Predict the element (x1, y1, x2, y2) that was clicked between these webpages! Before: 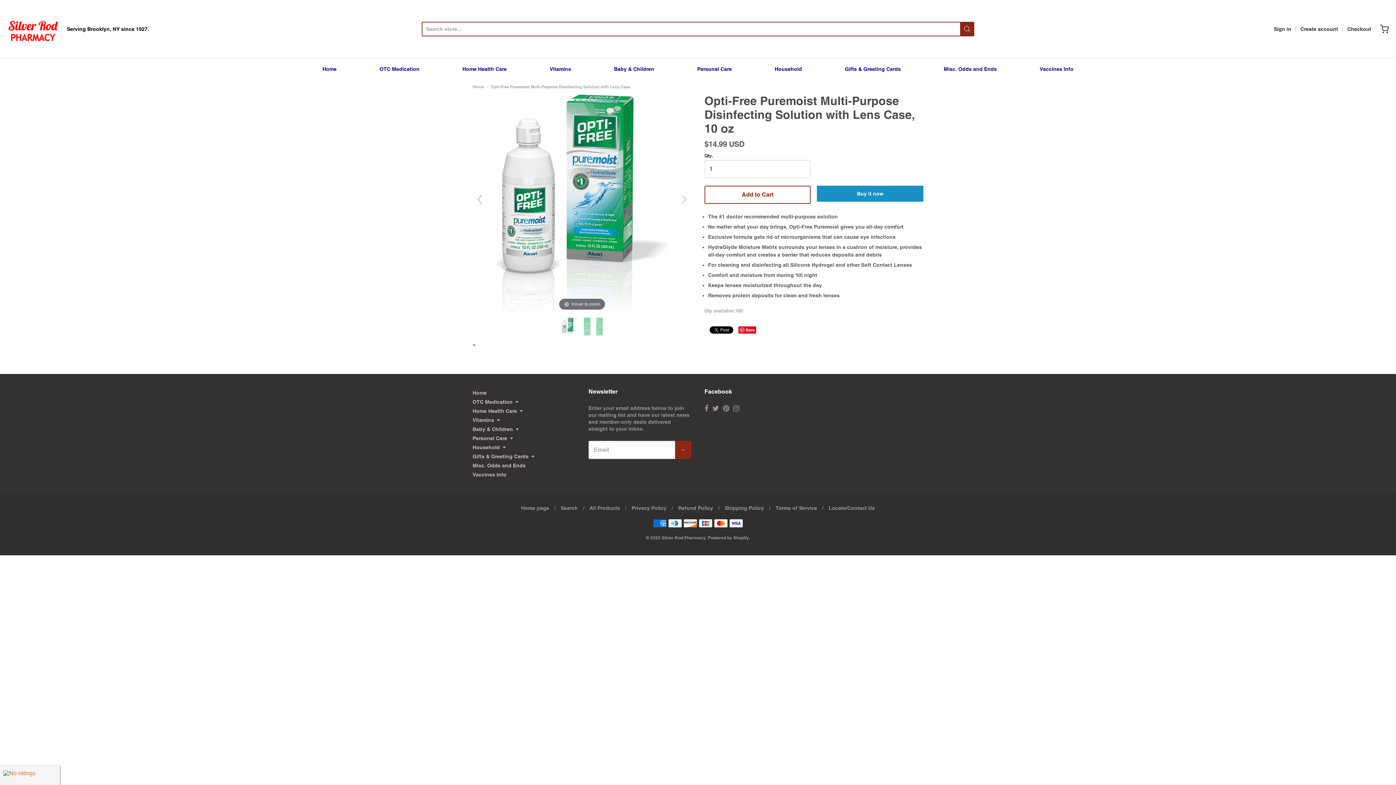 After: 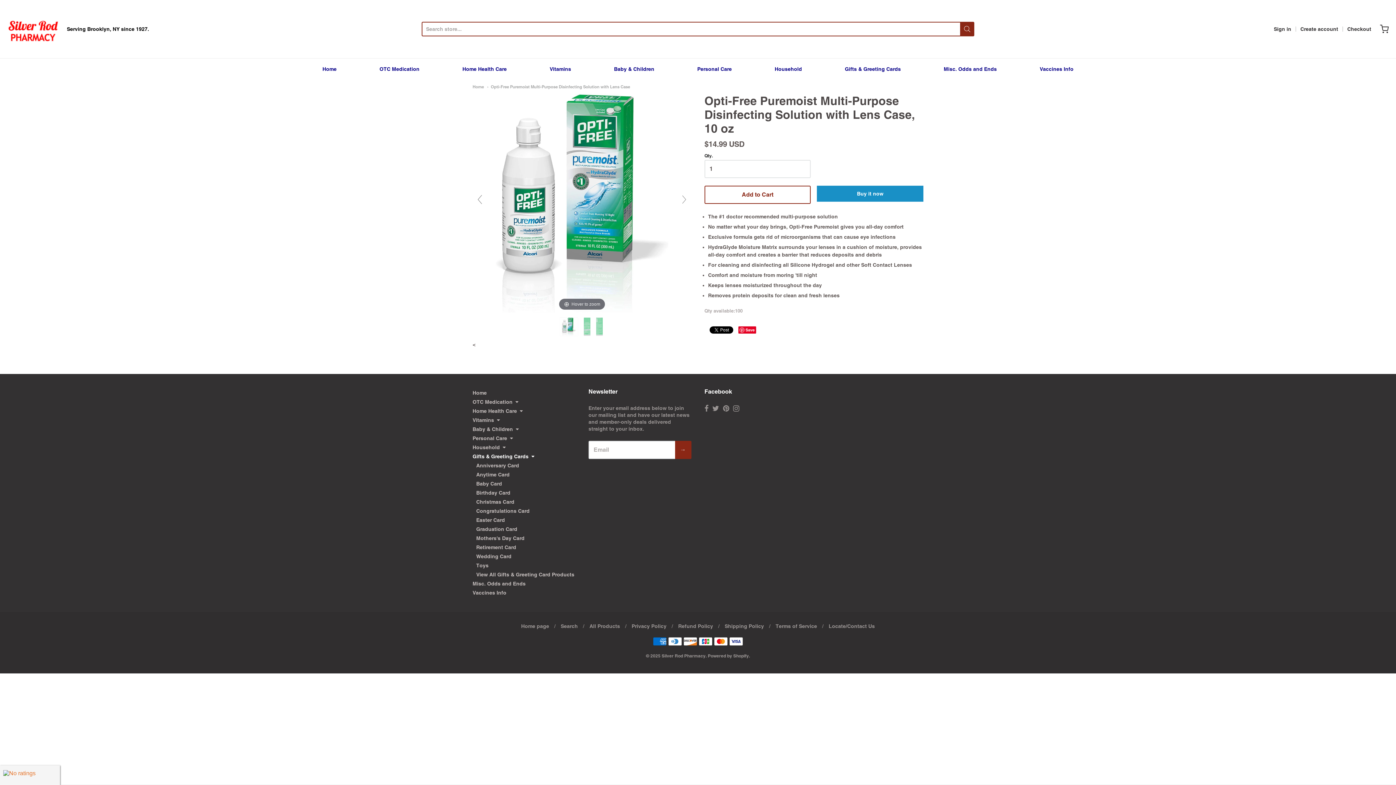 Action: bbox: (472, 452, 575, 461) label: Gifts & Greeting Cards